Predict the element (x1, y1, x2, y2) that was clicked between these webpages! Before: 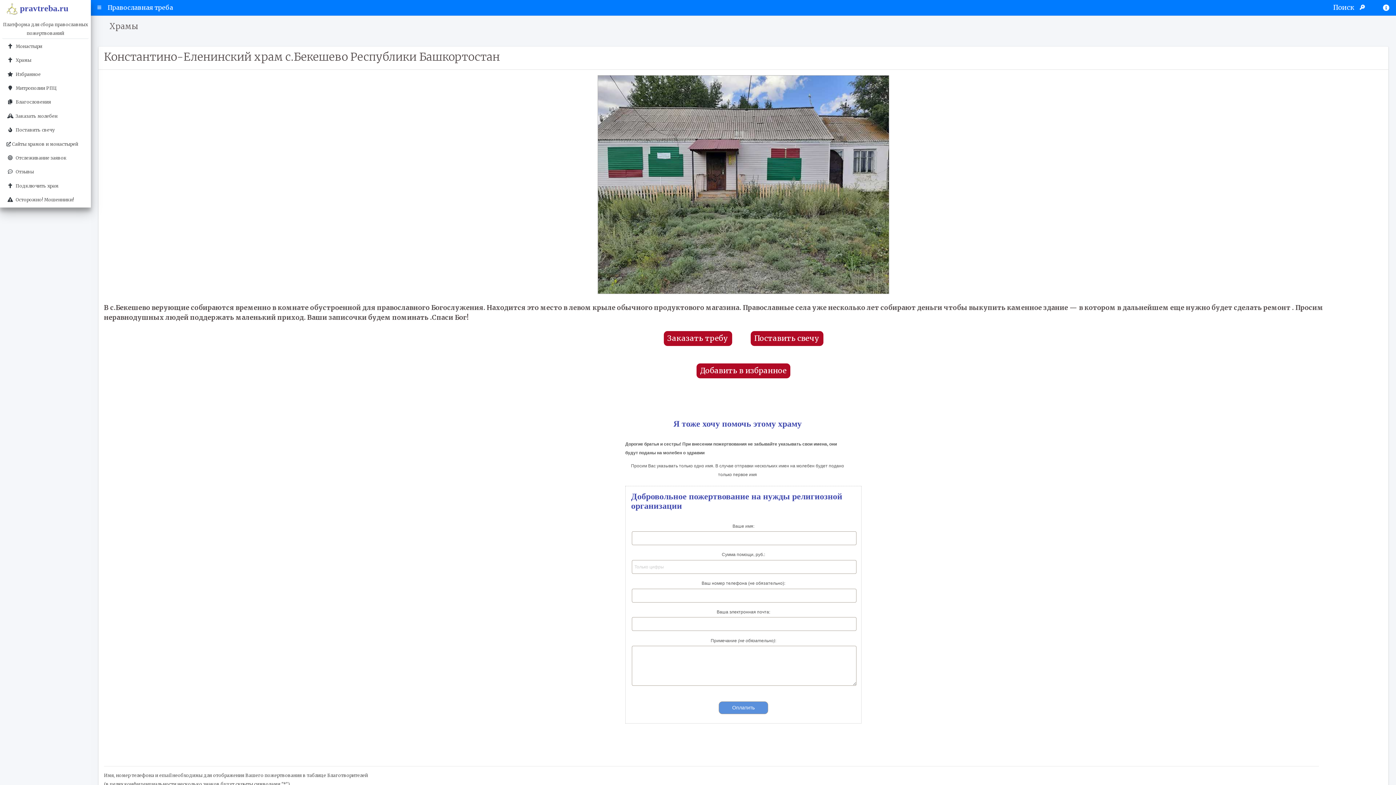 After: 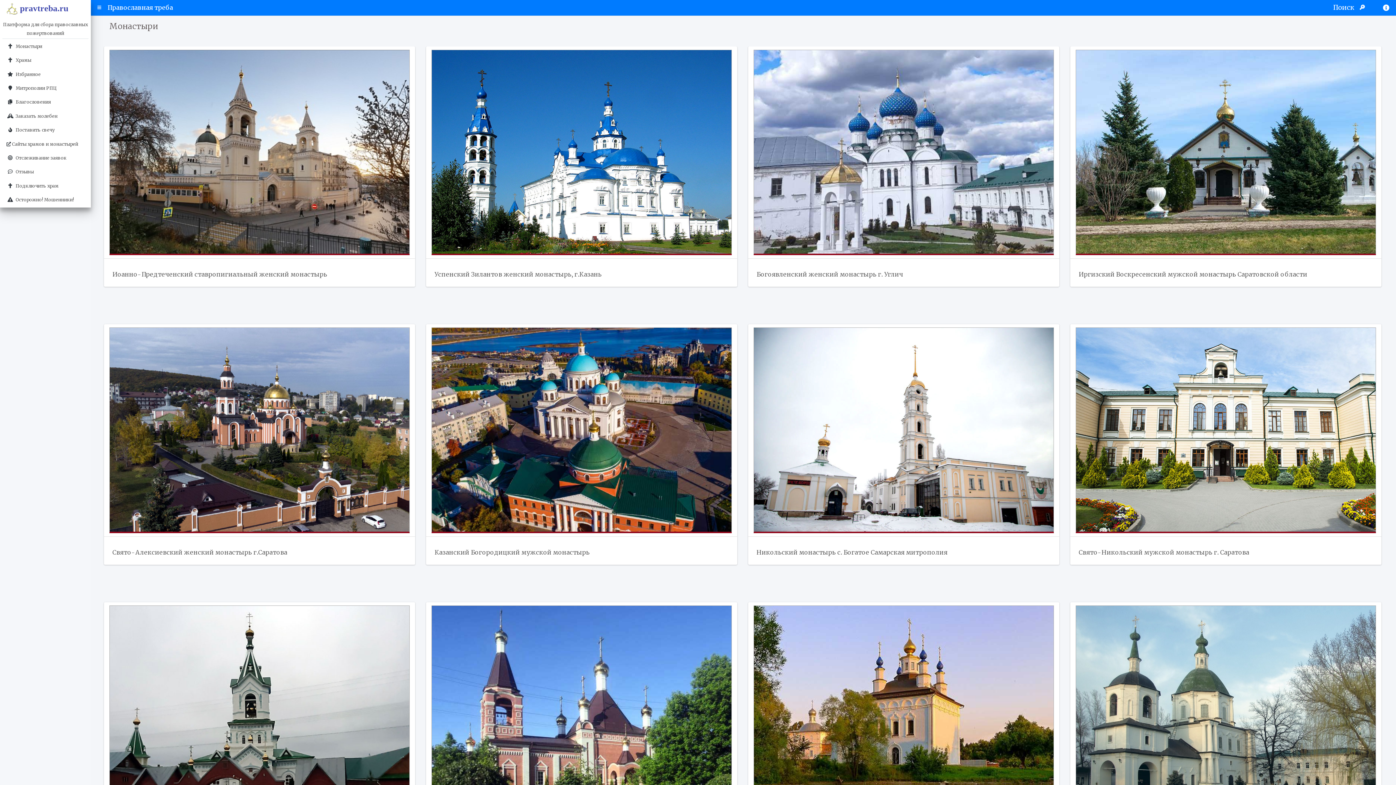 Action: bbox: (2, 39, 88, 53) label:  

Монастыри